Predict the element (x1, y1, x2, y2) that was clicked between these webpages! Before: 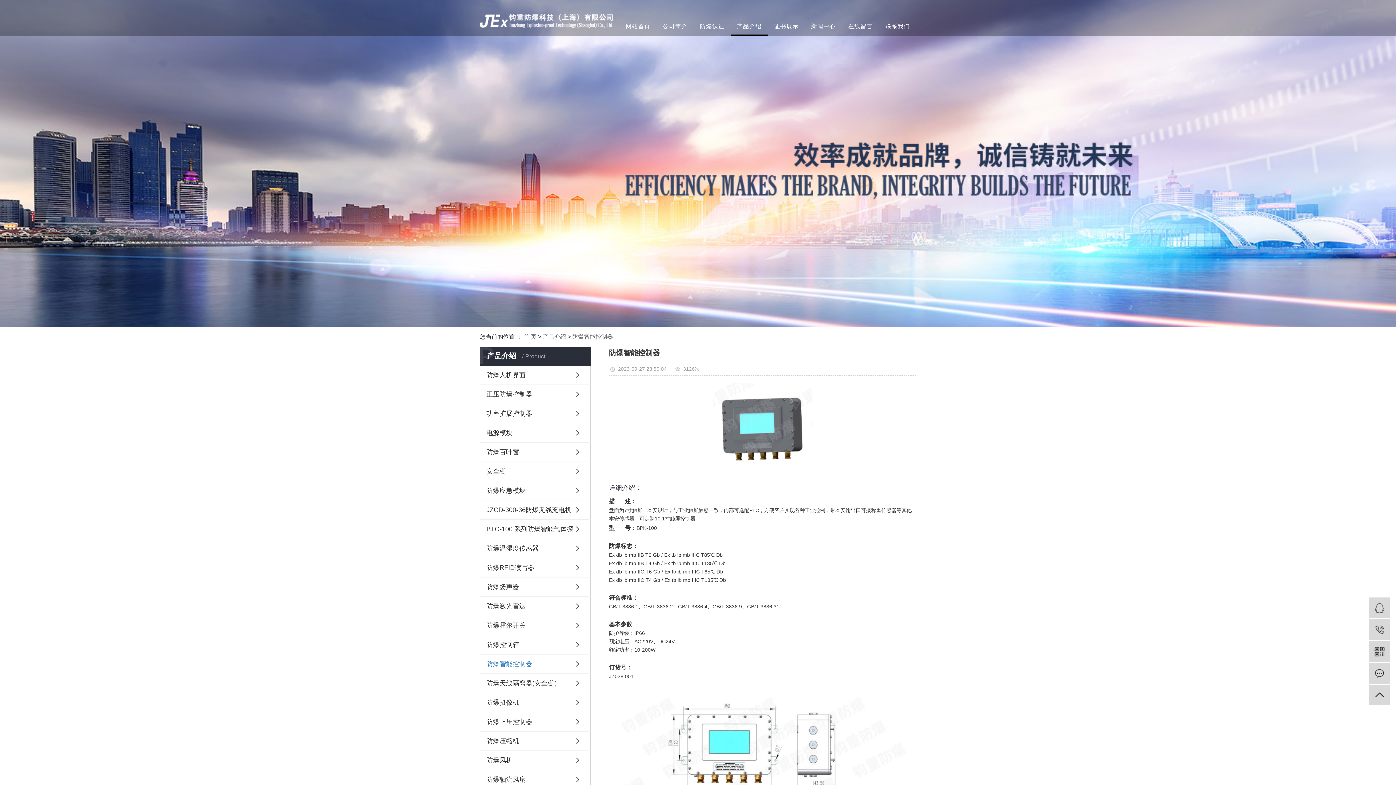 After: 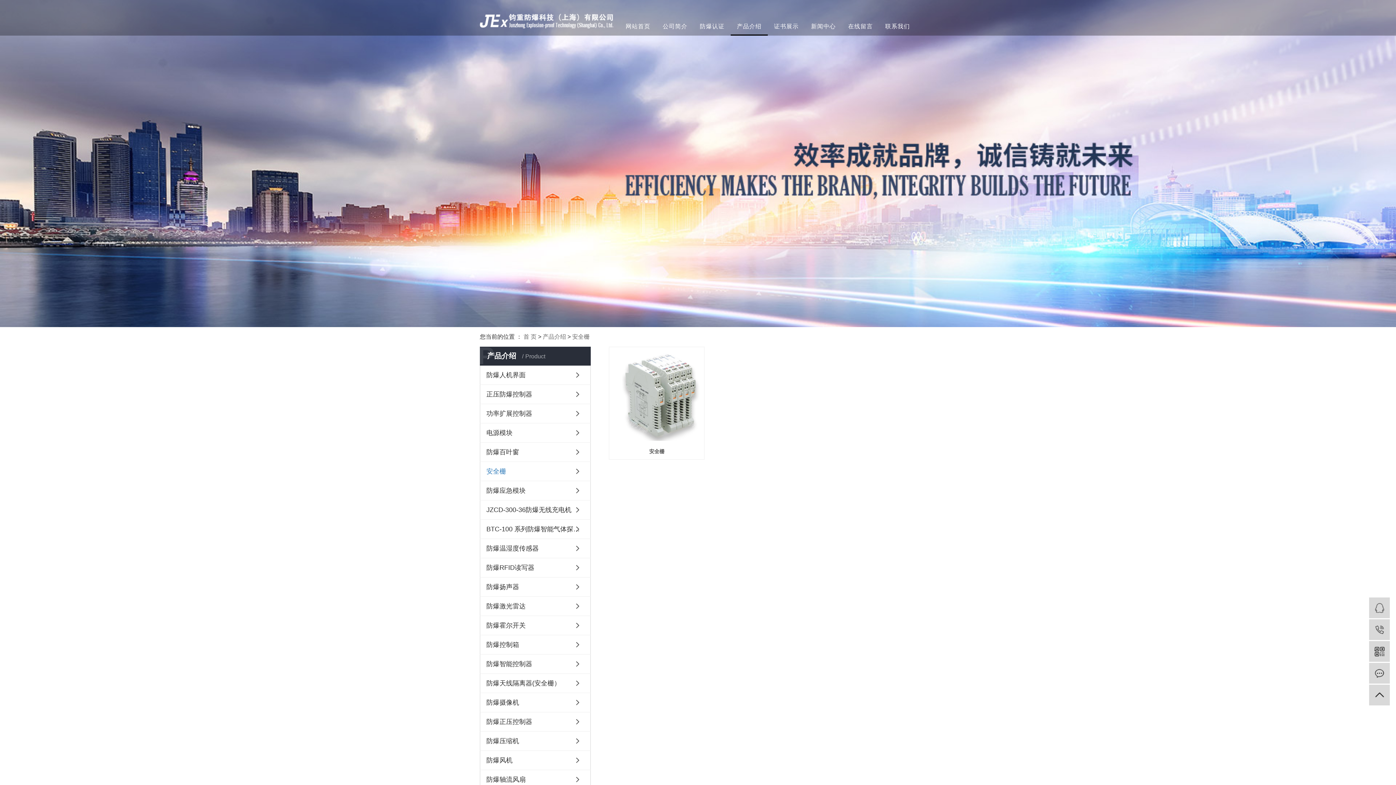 Action: bbox: (480, 462, 590, 481) label: 安全栅